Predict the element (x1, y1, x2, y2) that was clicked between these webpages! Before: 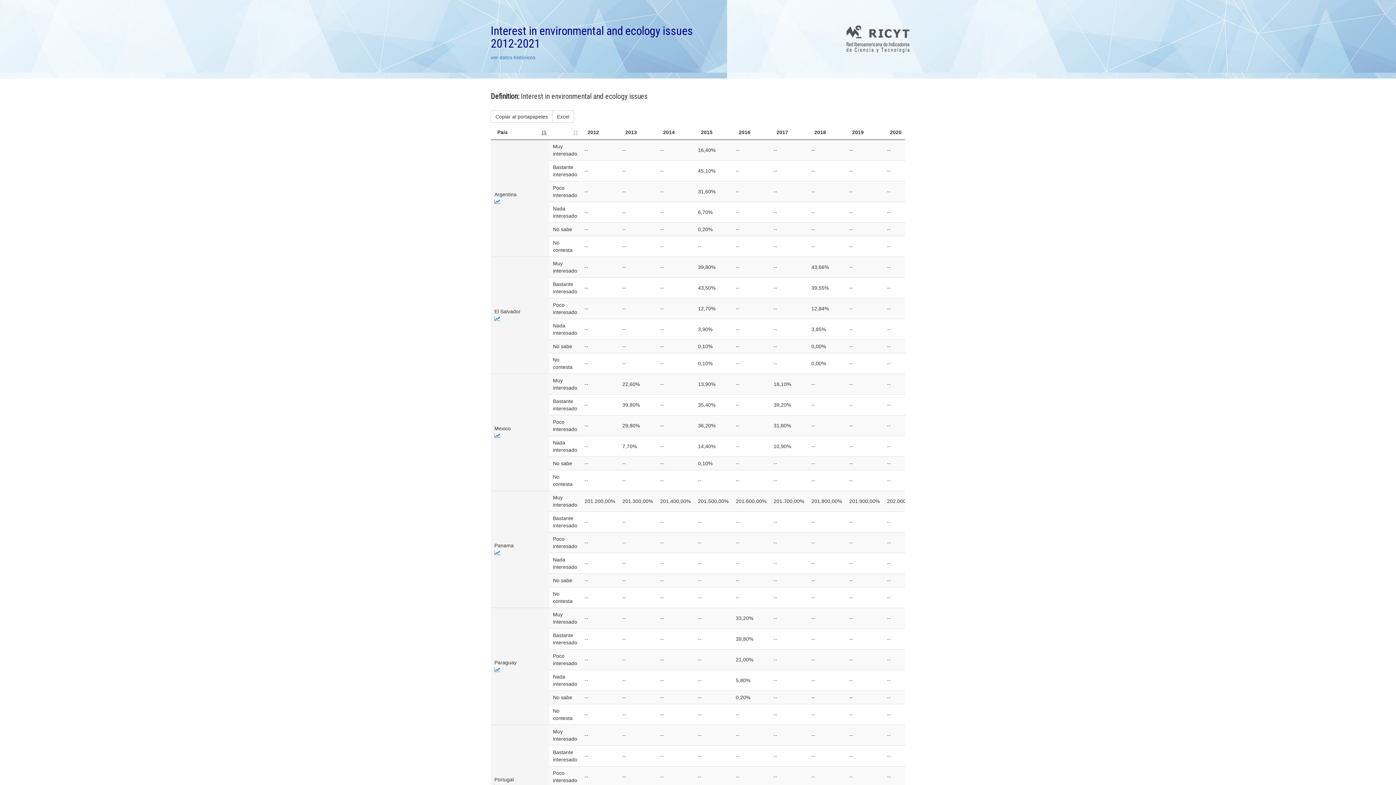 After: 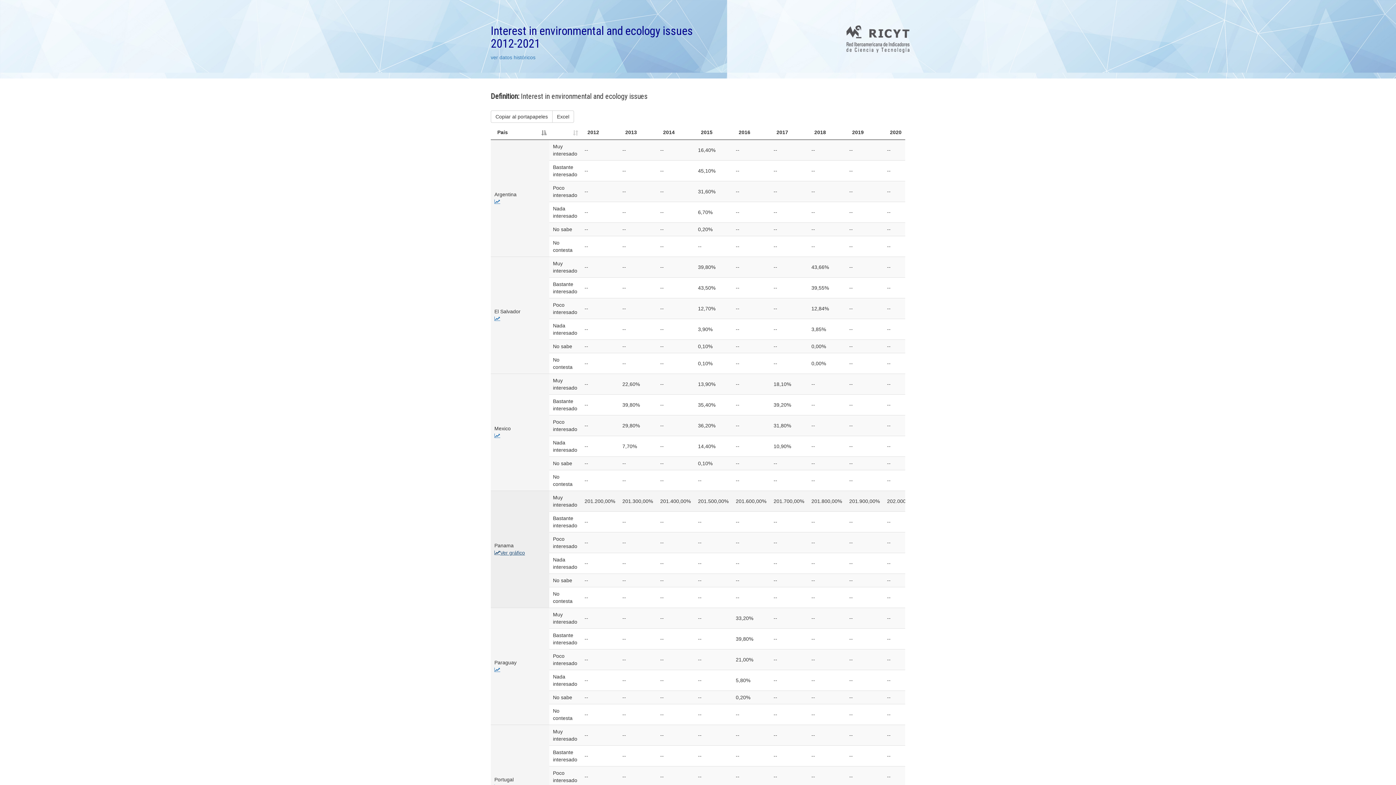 Action: bbox: (494, 550, 500, 556)